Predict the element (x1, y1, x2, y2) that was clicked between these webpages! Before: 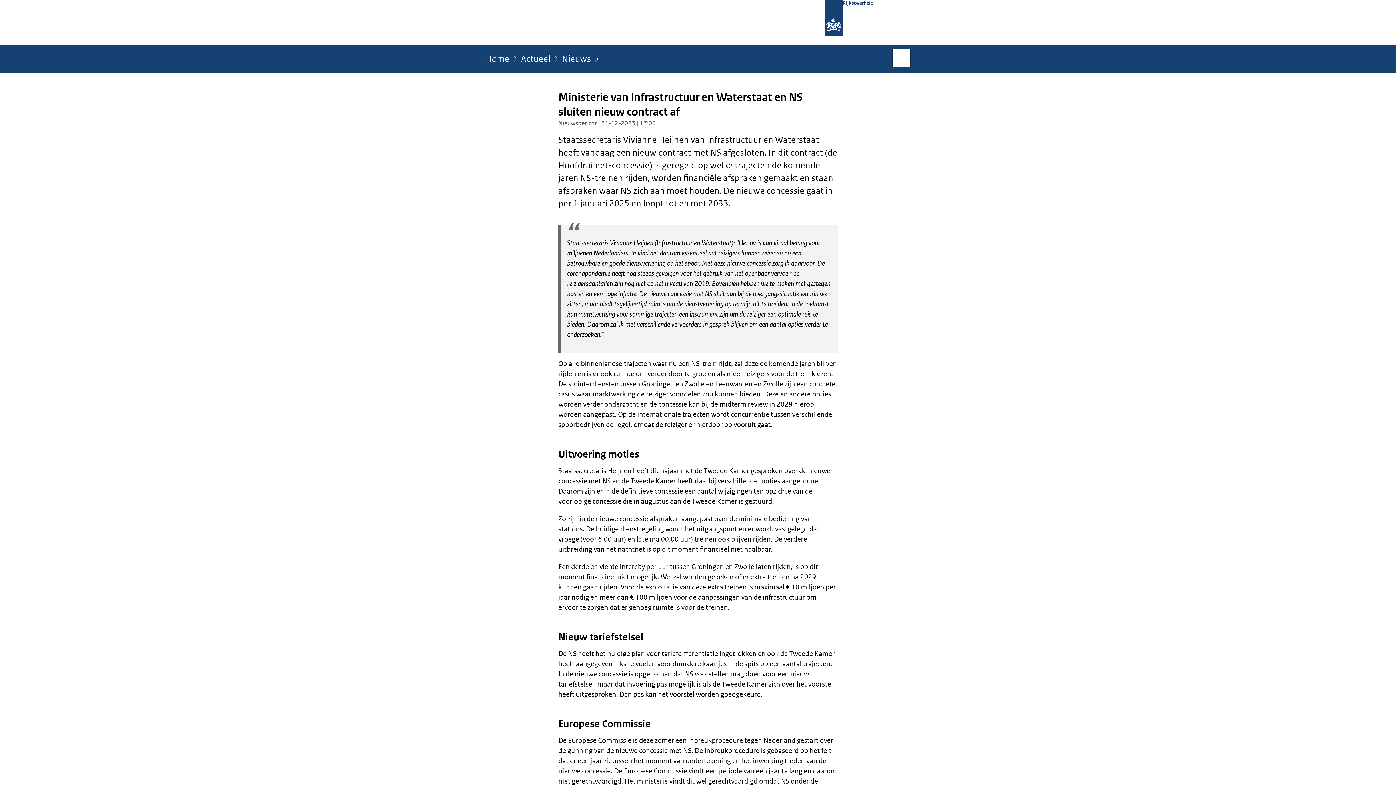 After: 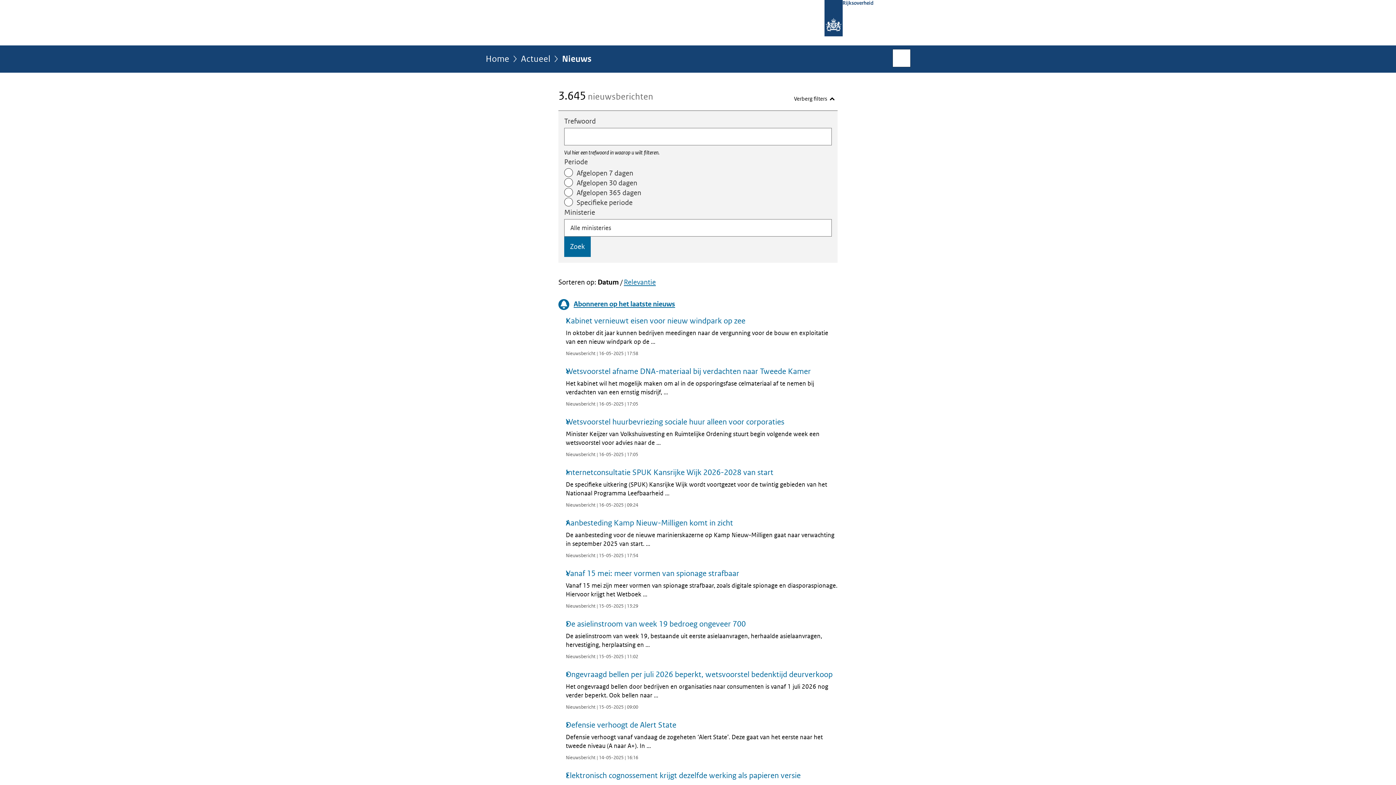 Action: bbox: (562, 54, 591, 68) label: Nieuws